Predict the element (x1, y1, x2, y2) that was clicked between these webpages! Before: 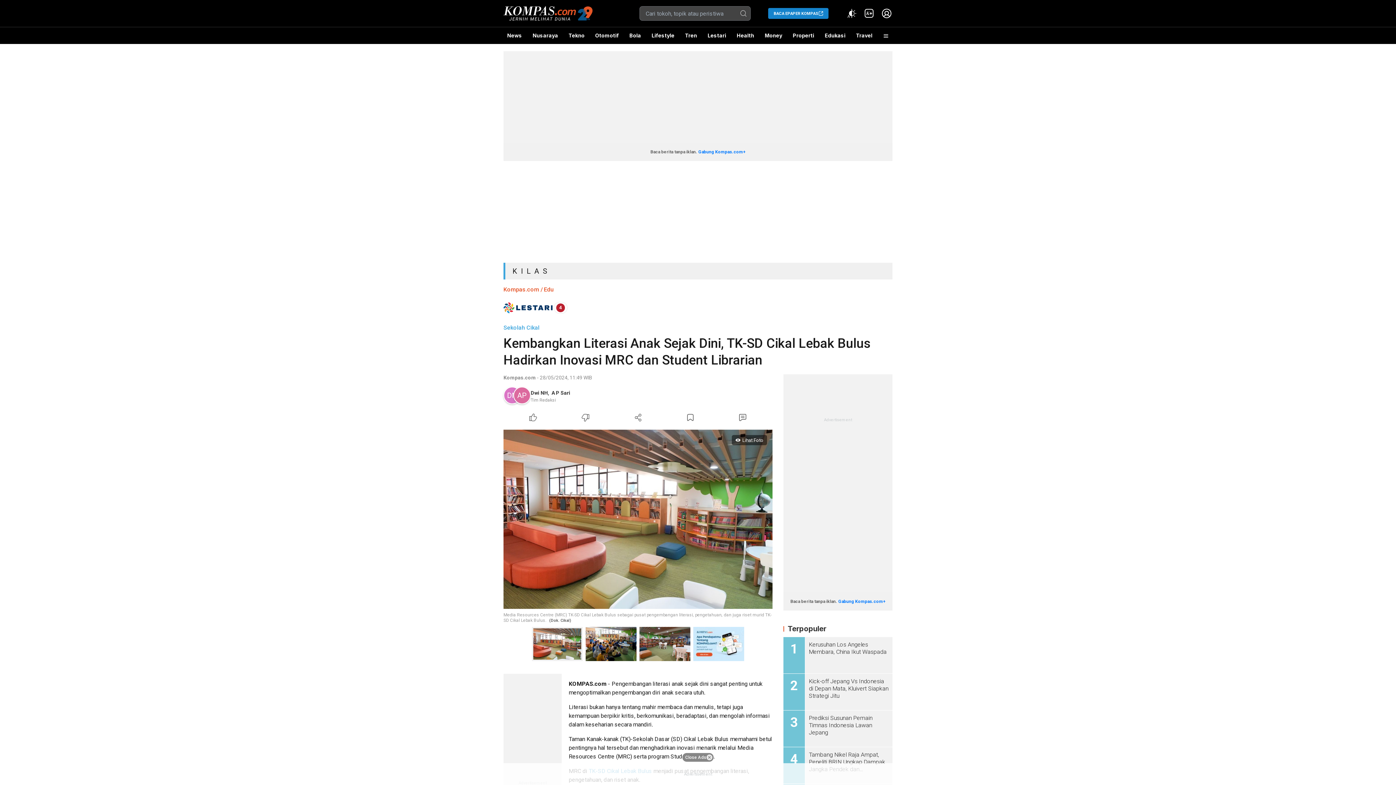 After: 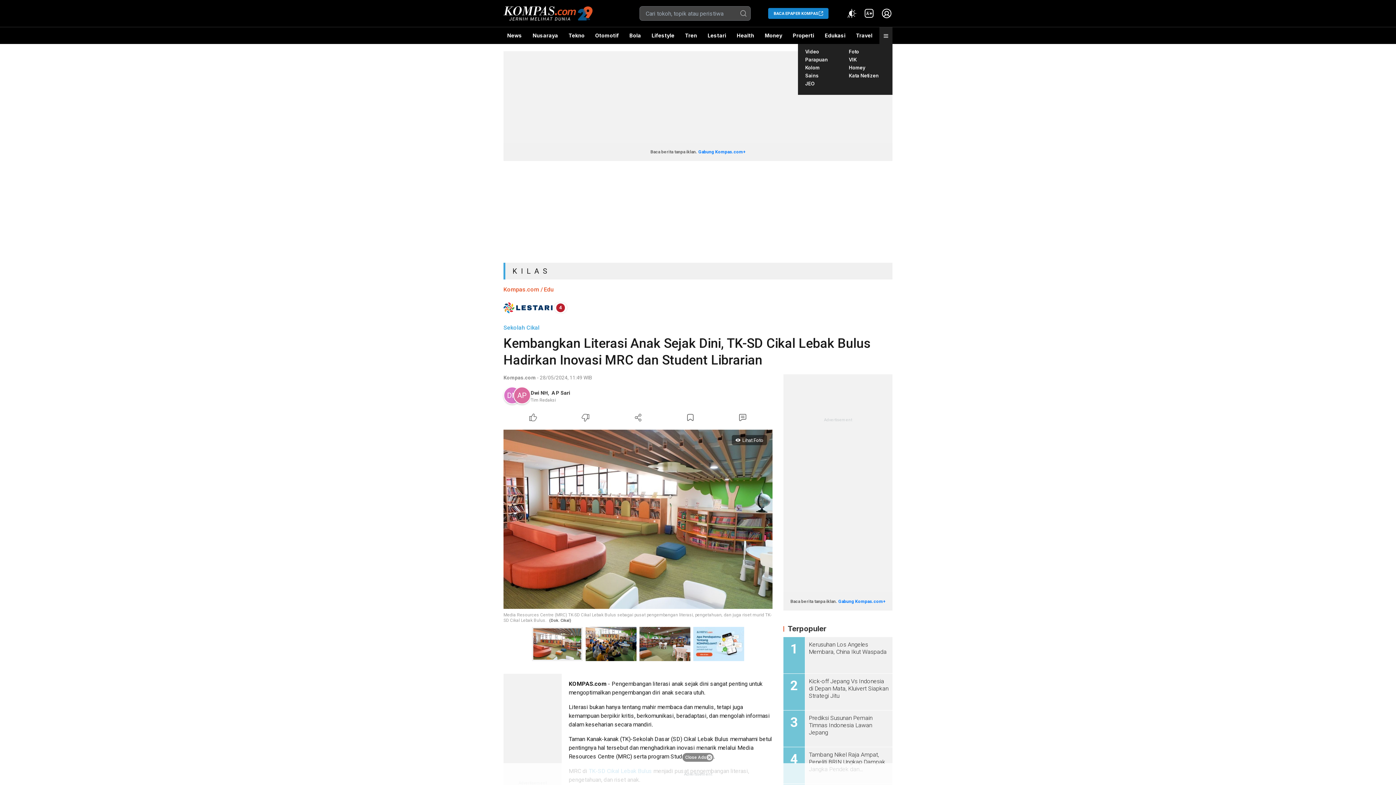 Action: bbox: (879, 27, 892, 44)